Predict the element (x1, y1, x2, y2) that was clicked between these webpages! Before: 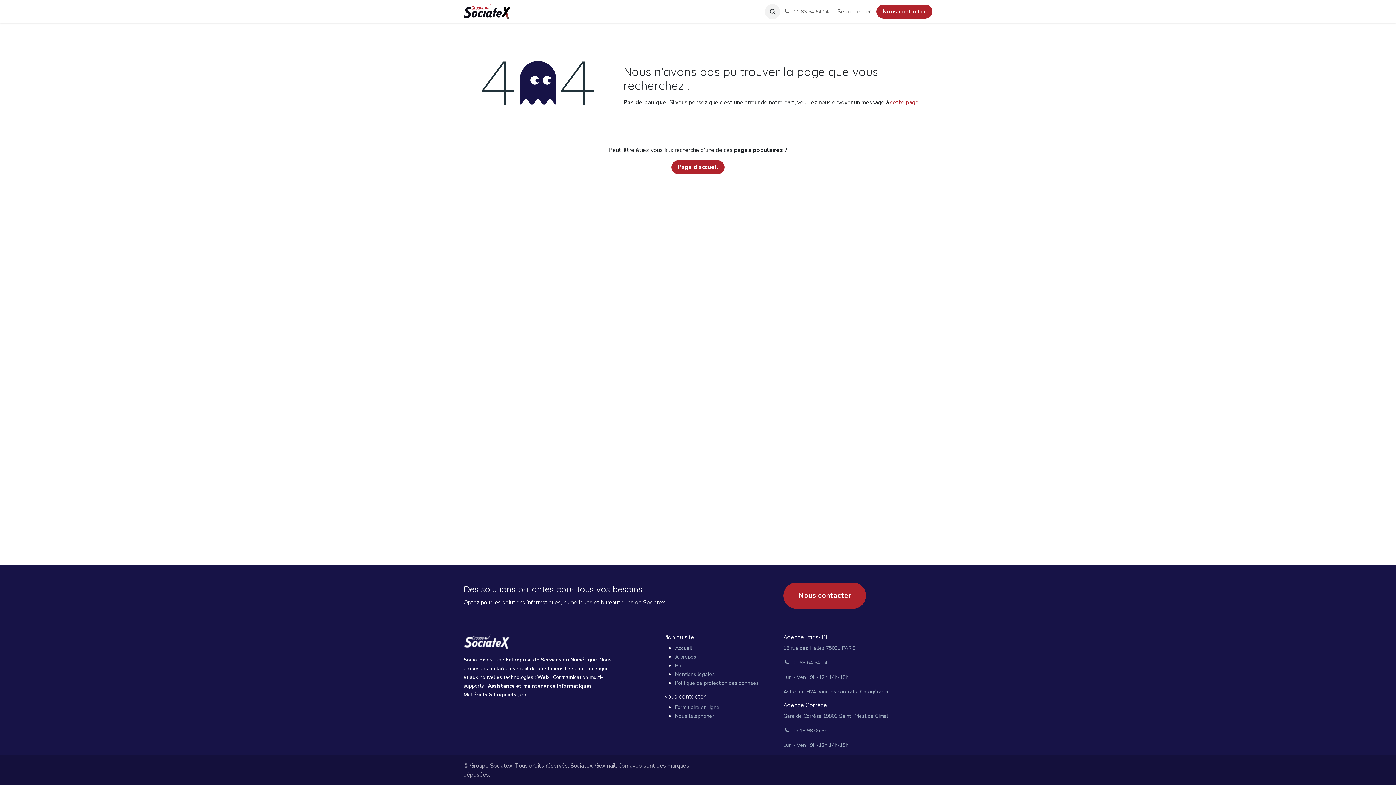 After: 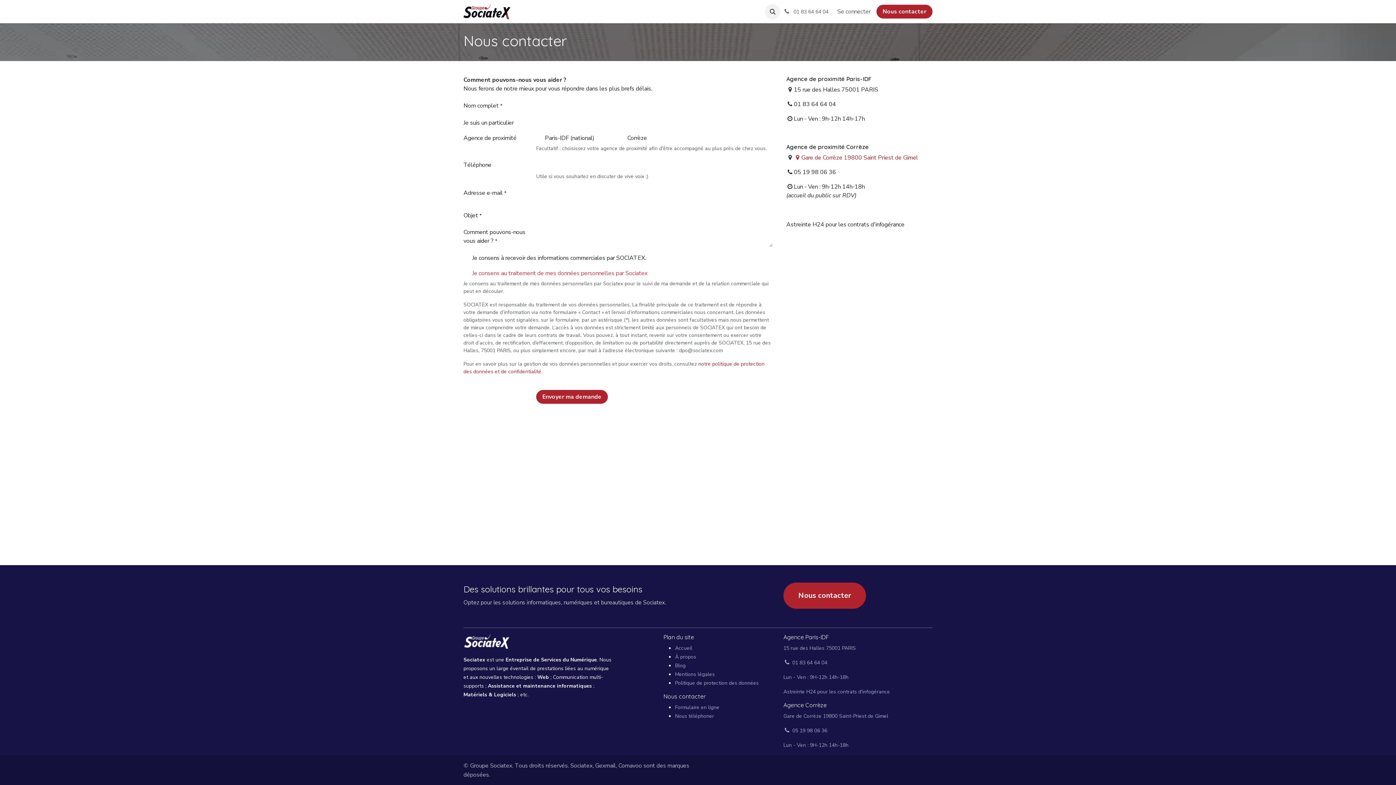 Action: bbox: (876, 4, 932, 18) label: Nous contacter